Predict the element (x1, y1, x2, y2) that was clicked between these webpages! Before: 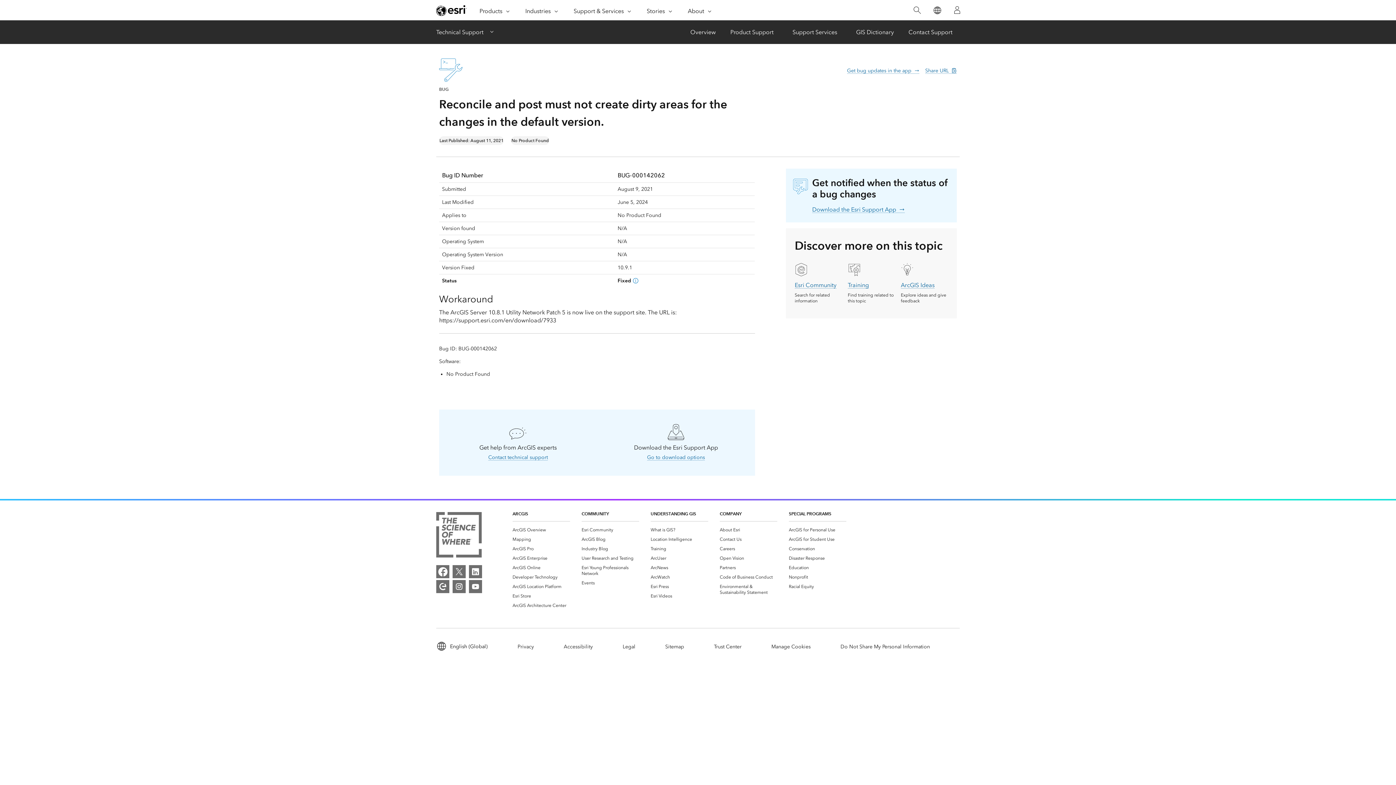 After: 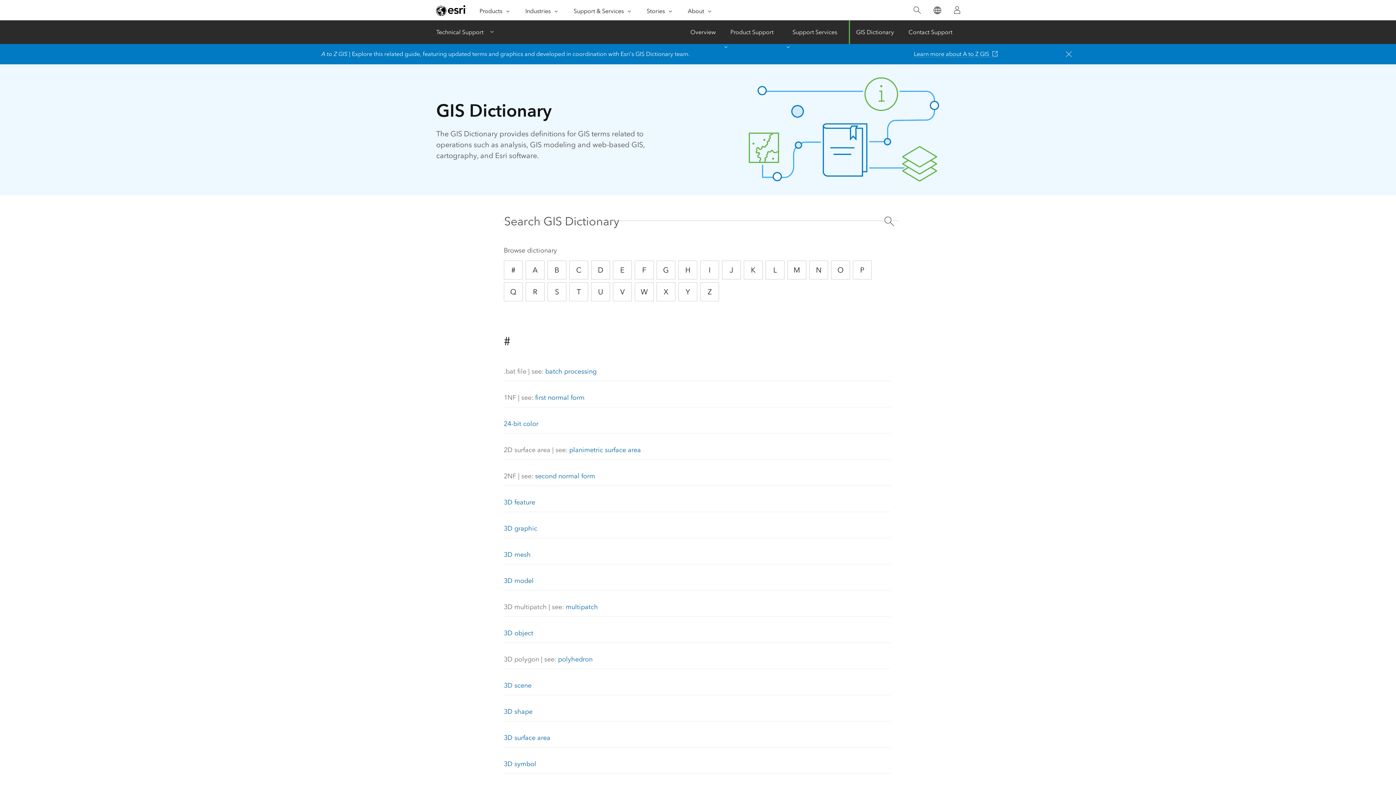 Action: bbox: (849, 20, 901, 44) label: GIS Dictionary